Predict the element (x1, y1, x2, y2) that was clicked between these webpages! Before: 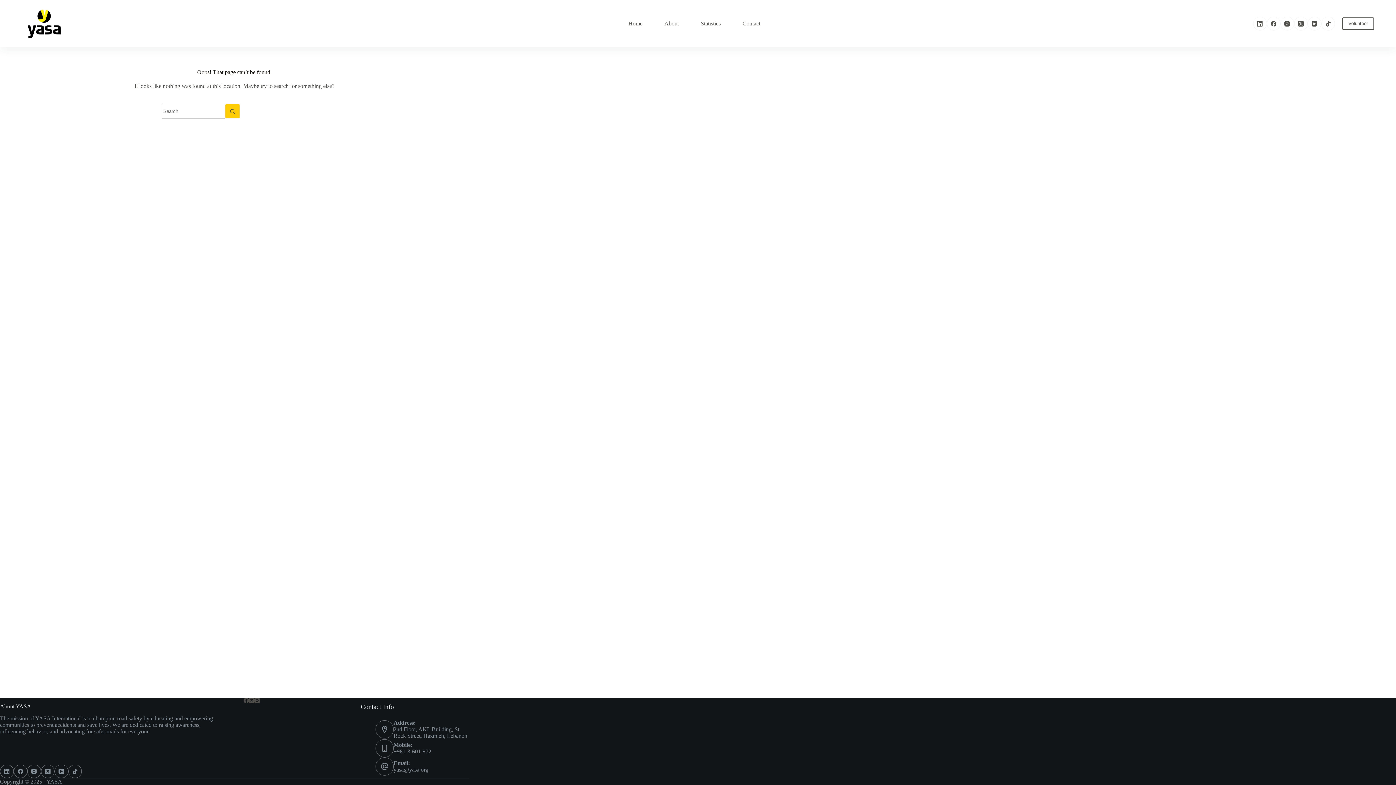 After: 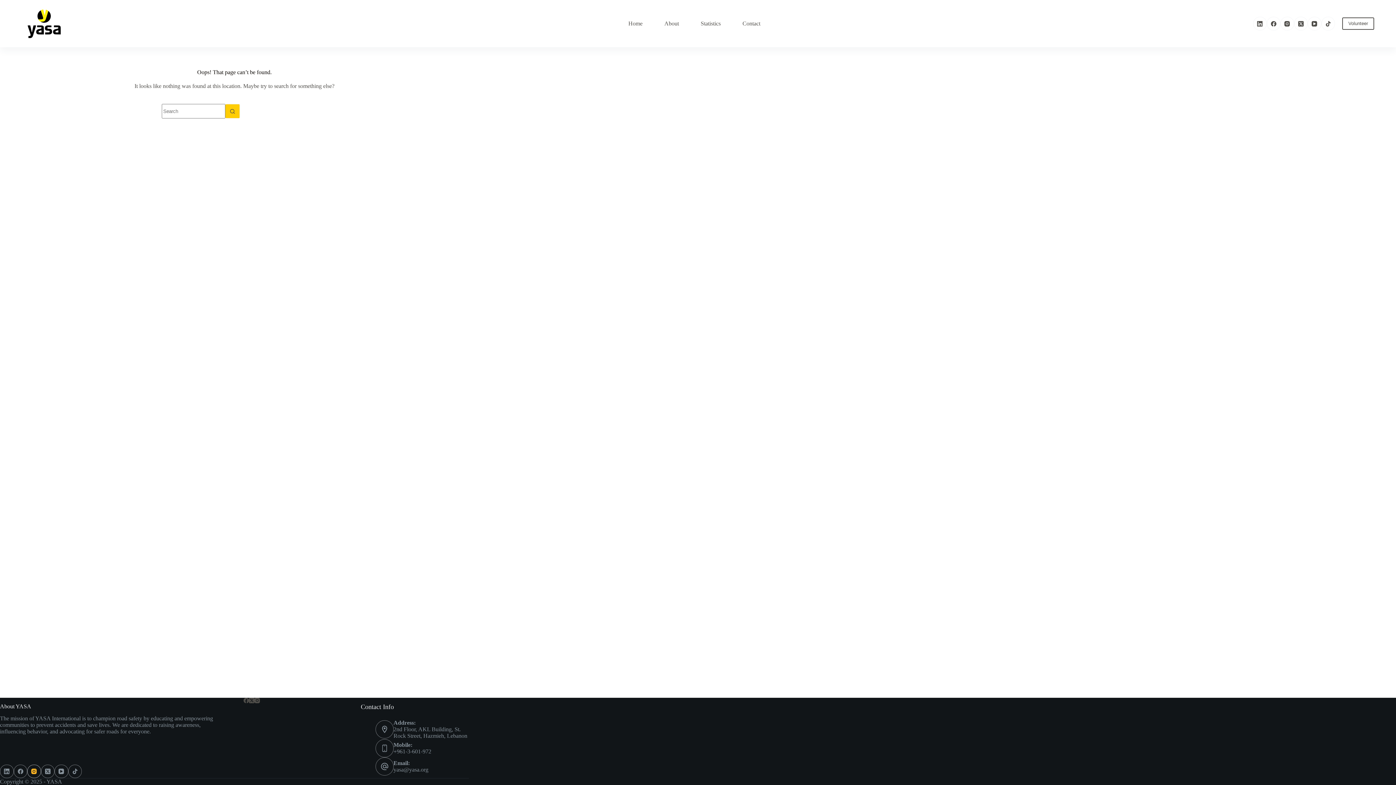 Action: label: Instagram bbox: (27, 764, 40, 778)